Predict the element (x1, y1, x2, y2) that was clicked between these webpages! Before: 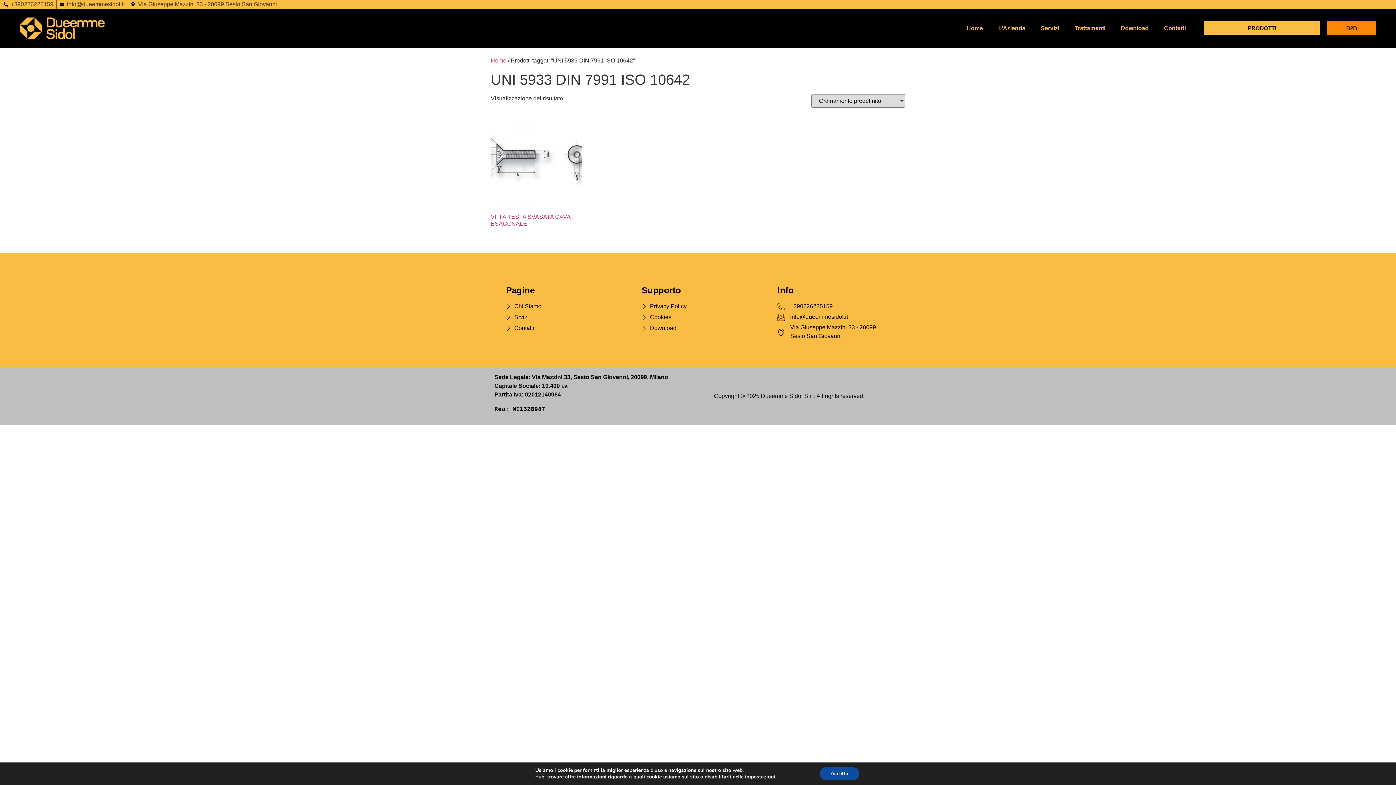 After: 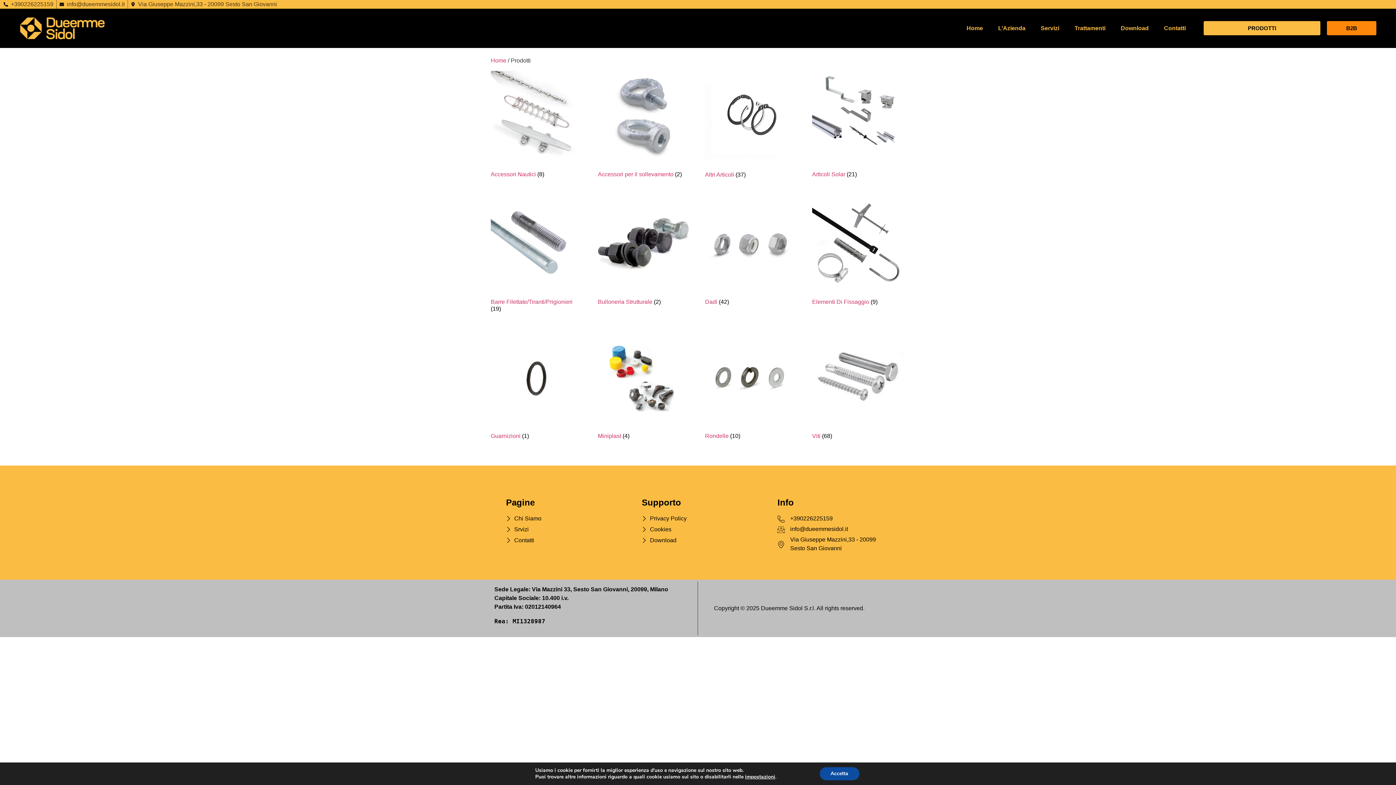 Action: bbox: (1203, 21, 1320, 35) label: PRODOTTI